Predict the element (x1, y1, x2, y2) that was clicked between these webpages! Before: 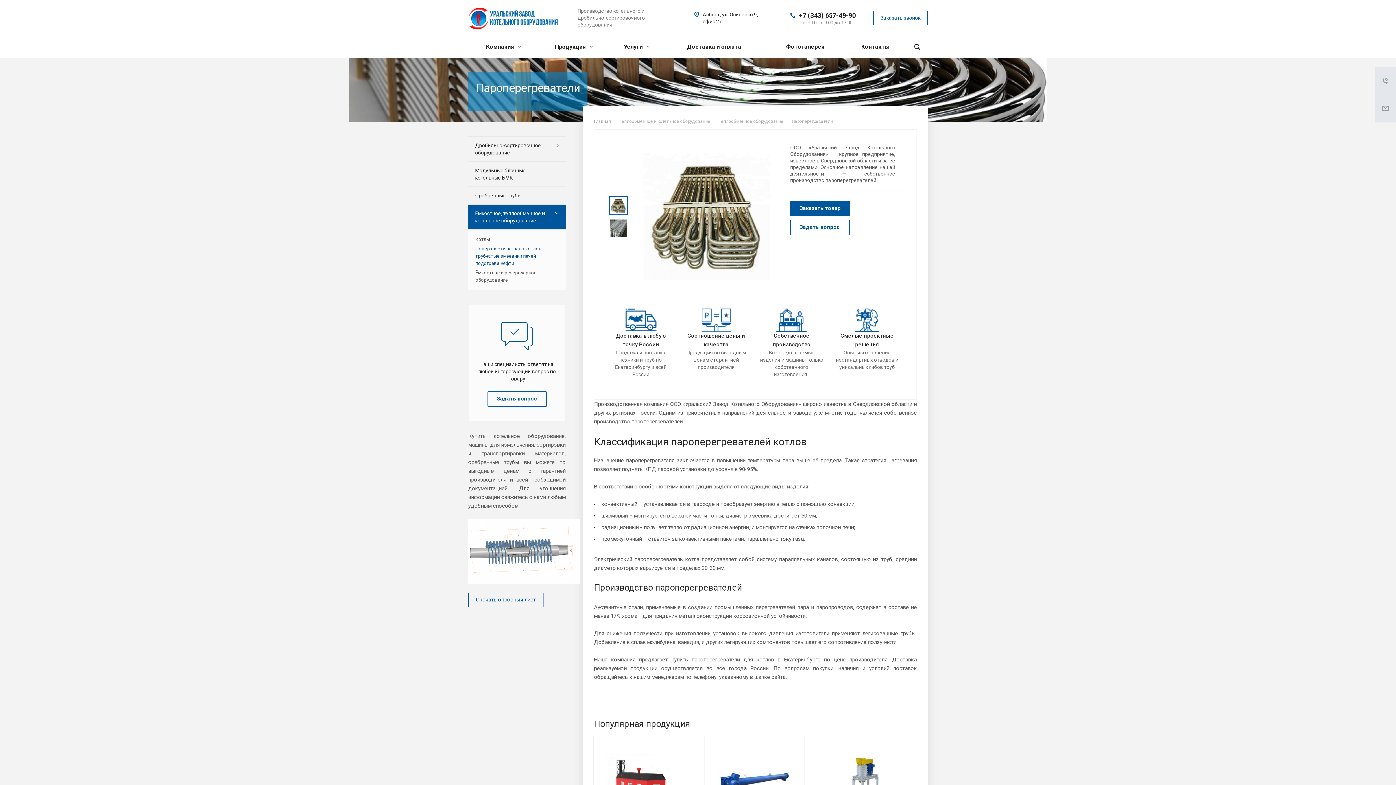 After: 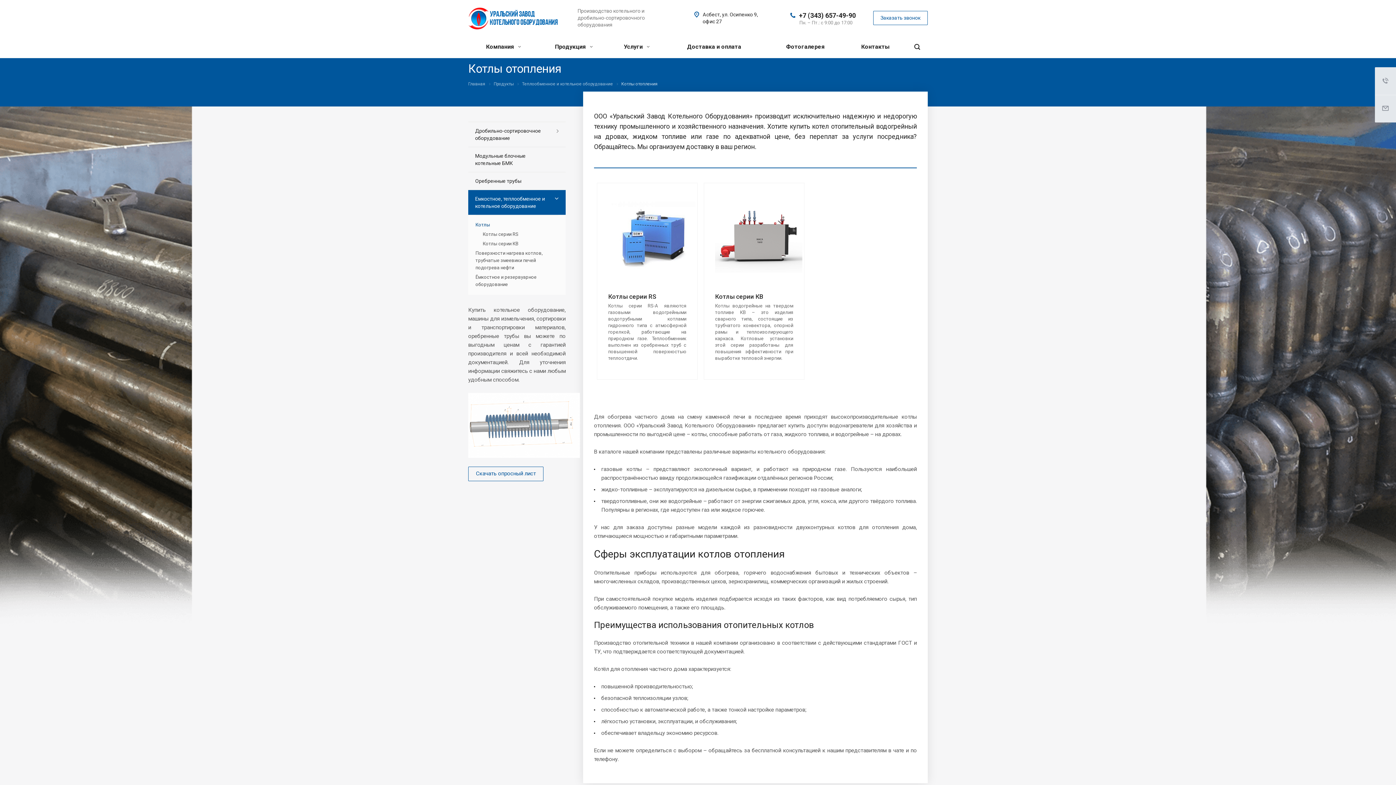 Action: label: Котлы bbox: (475, 234, 558, 244)